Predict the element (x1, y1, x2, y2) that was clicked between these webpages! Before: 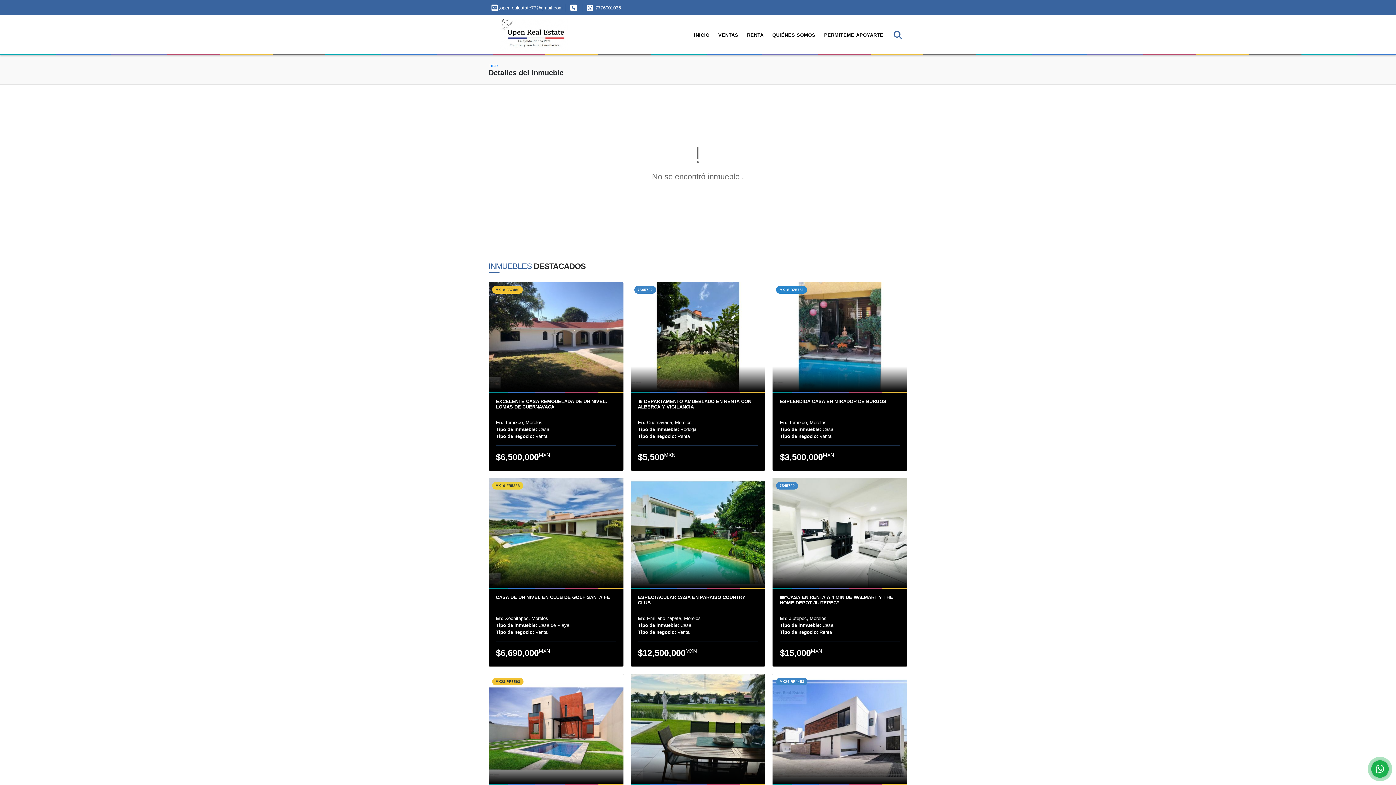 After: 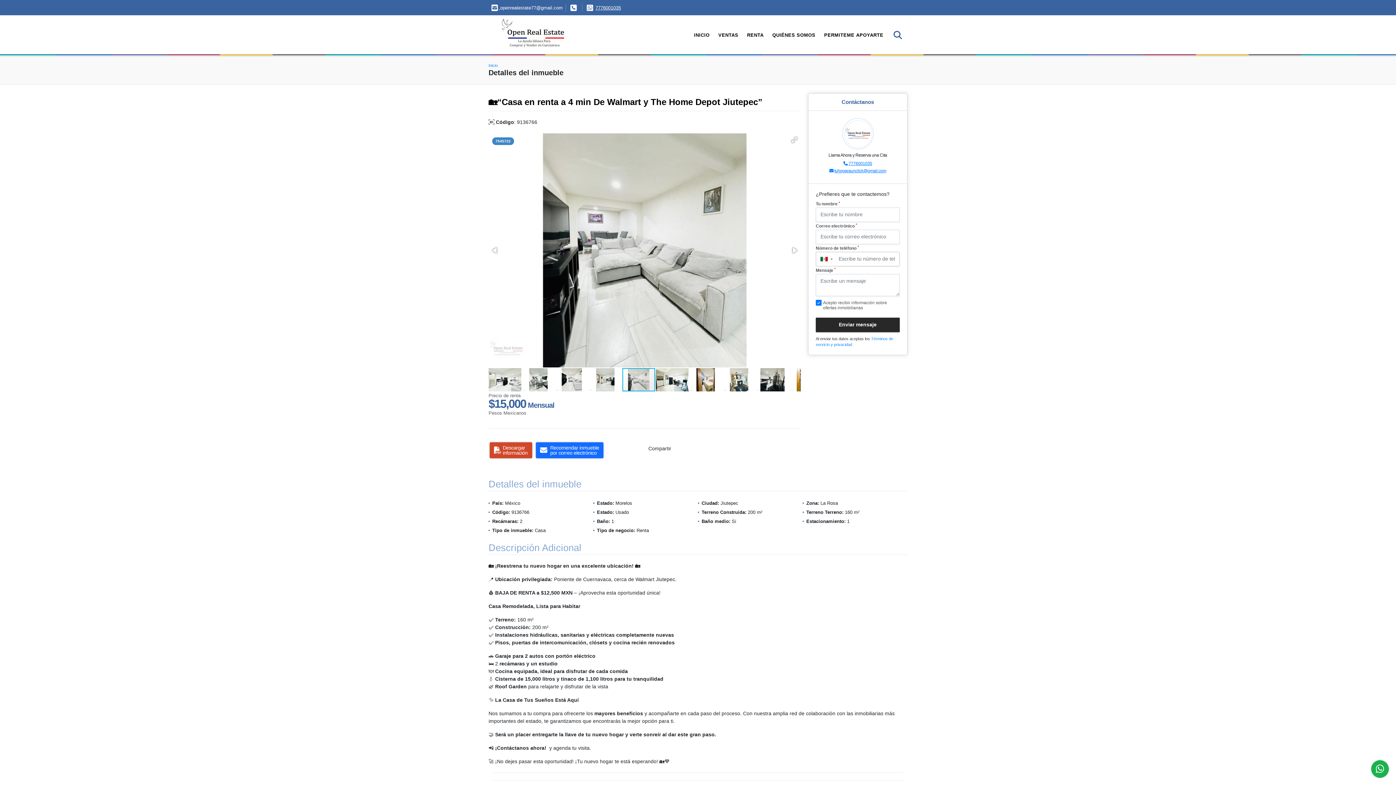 Action: bbox: (780, 594, 900, 605) label: 🏡“CASA EN RENTA A 4 MIN DE WALMART Y THE HOME DEPOT JIUTEPEC”